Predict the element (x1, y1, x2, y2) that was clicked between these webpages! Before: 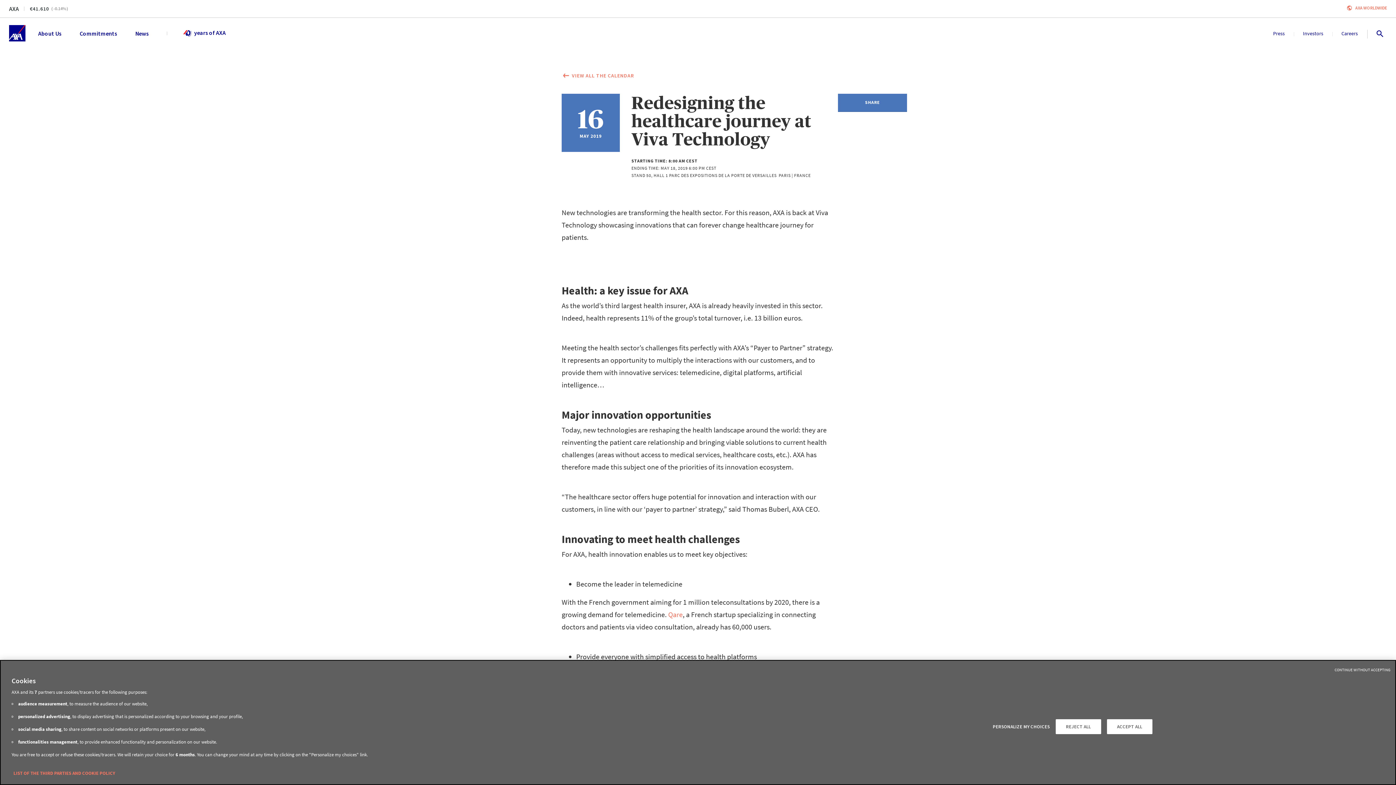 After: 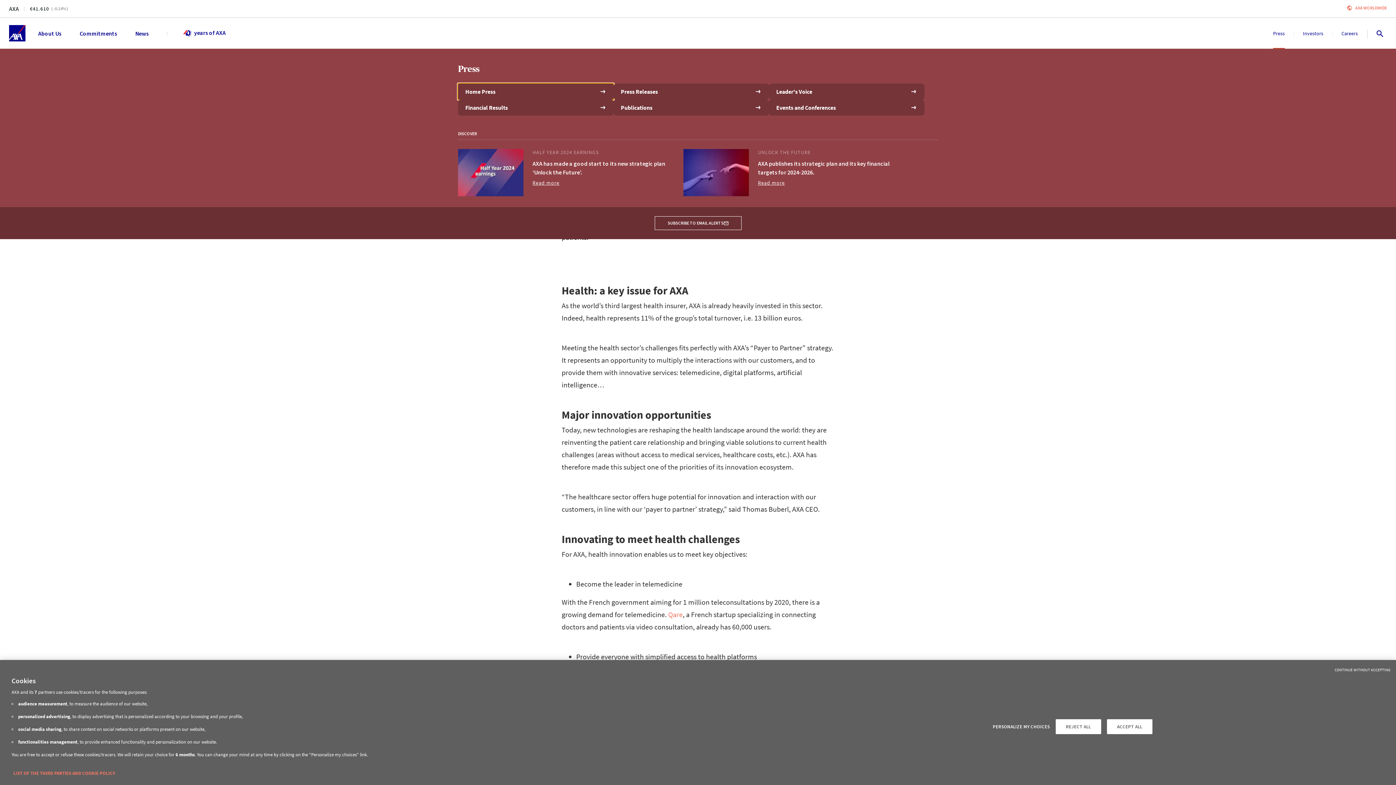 Action: bbox: (1273, 30, 1285, 36) label: Press